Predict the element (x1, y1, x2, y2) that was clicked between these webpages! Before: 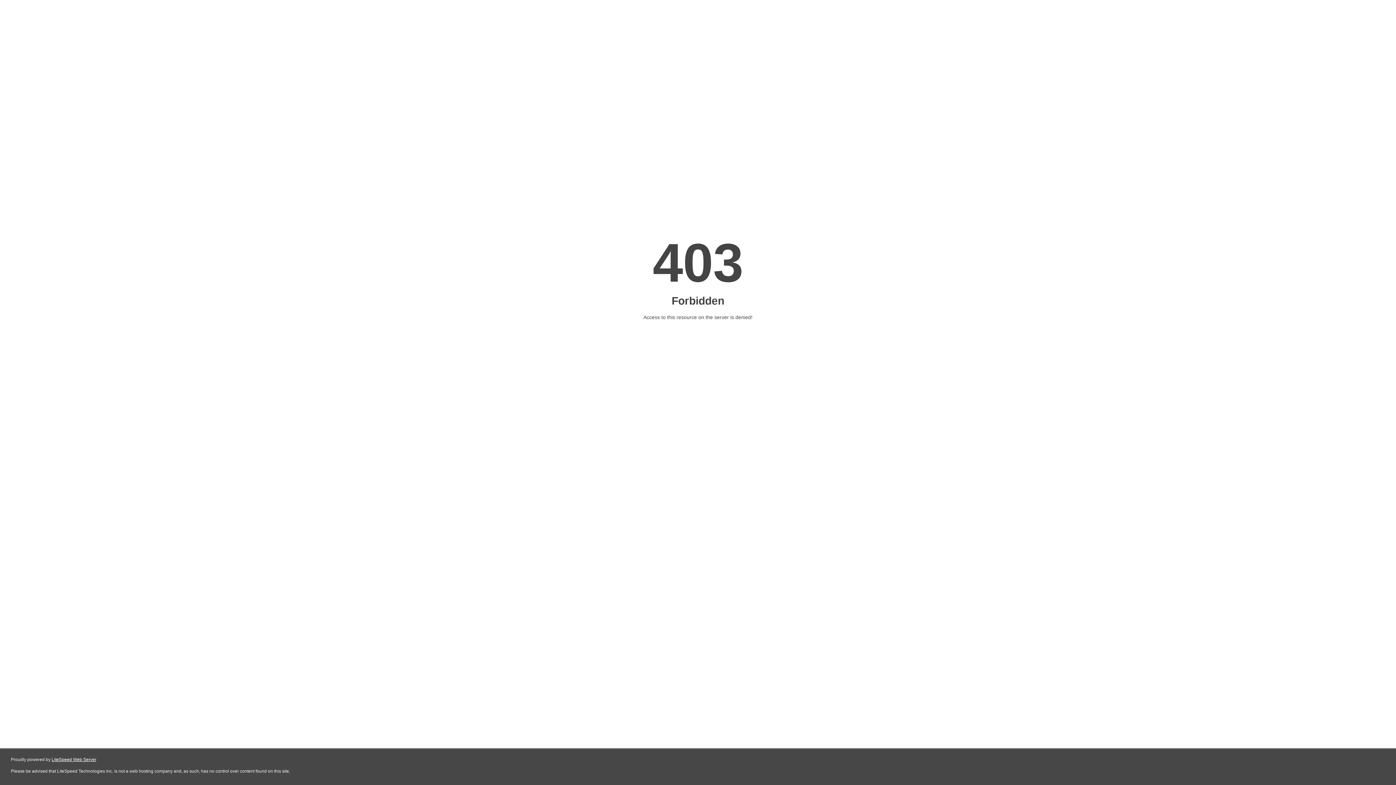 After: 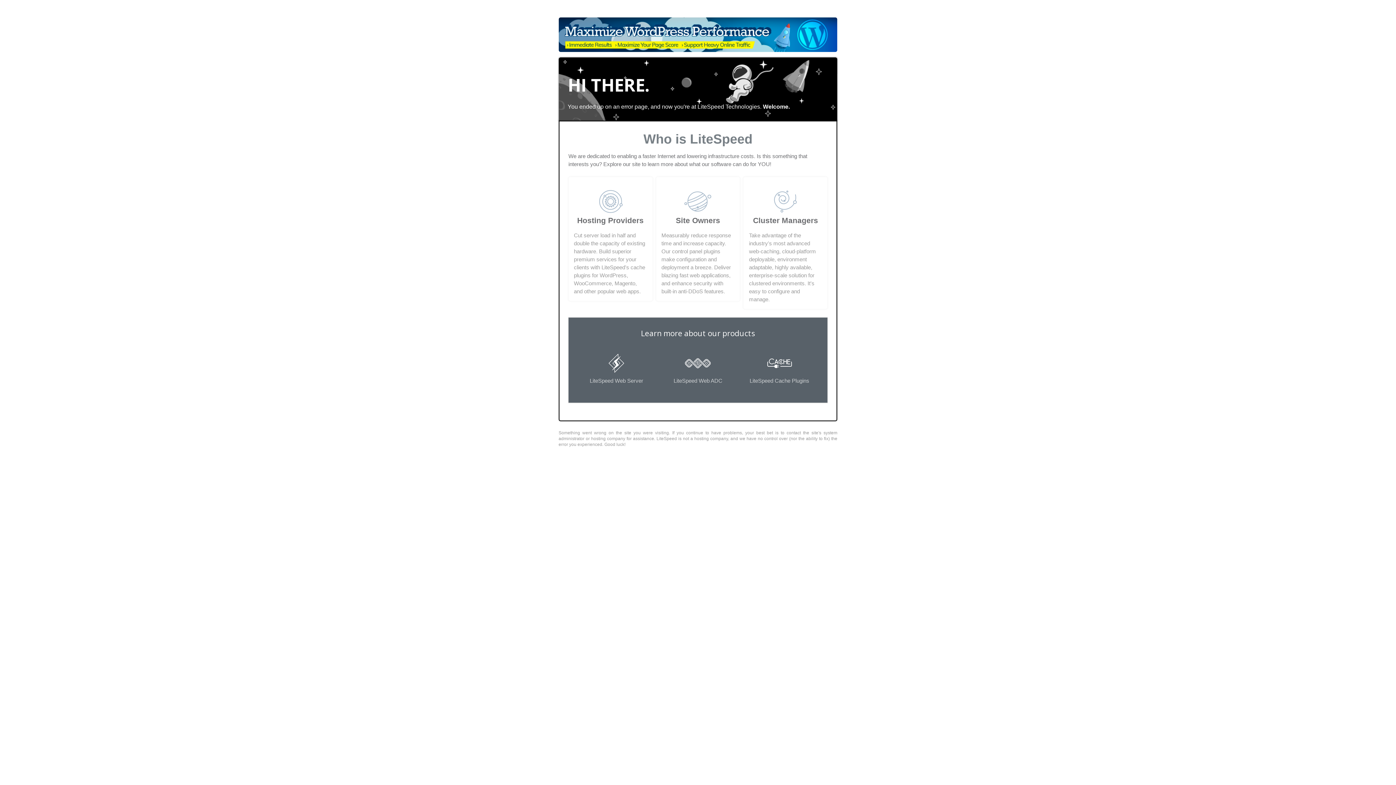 Action: bbox: (51, 757, 96, 762) label: LiteSpeed Web Server